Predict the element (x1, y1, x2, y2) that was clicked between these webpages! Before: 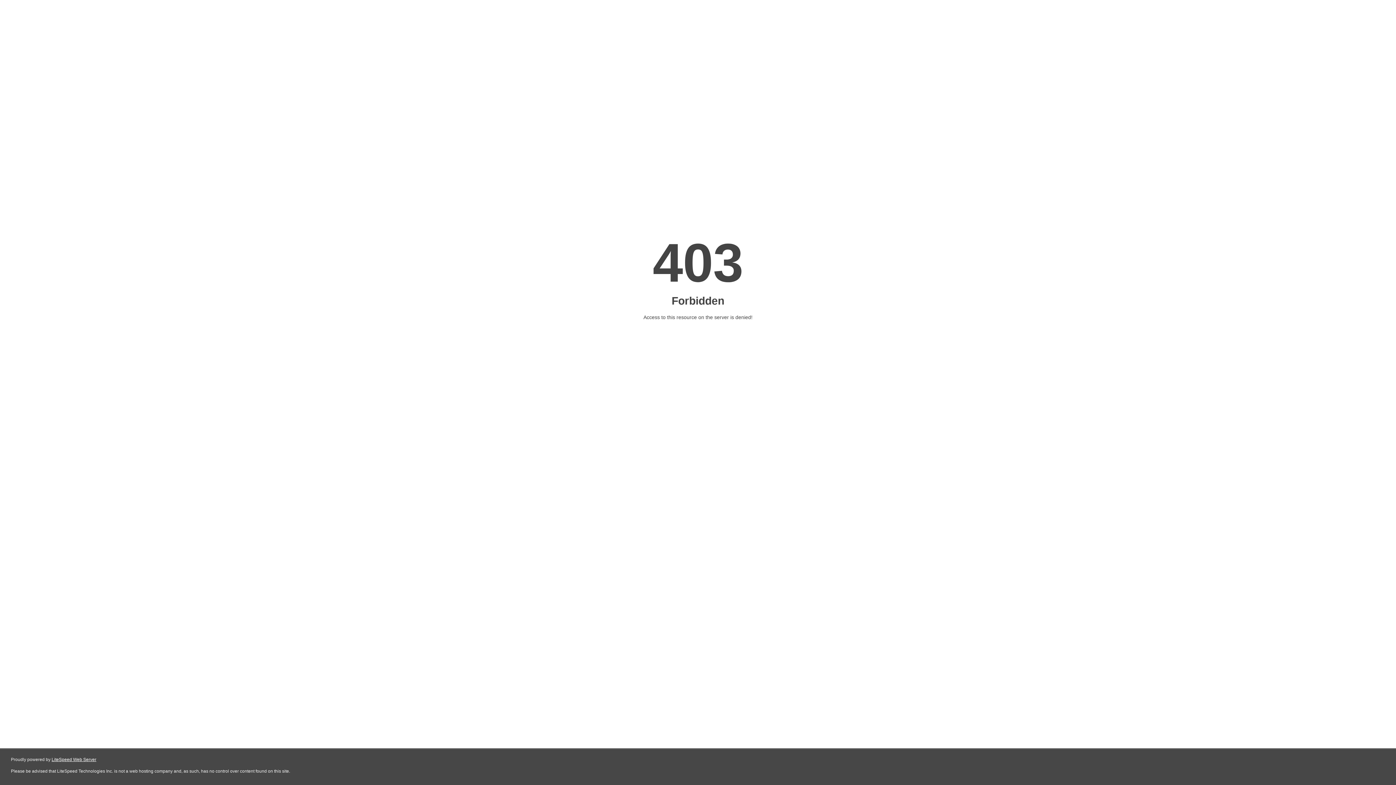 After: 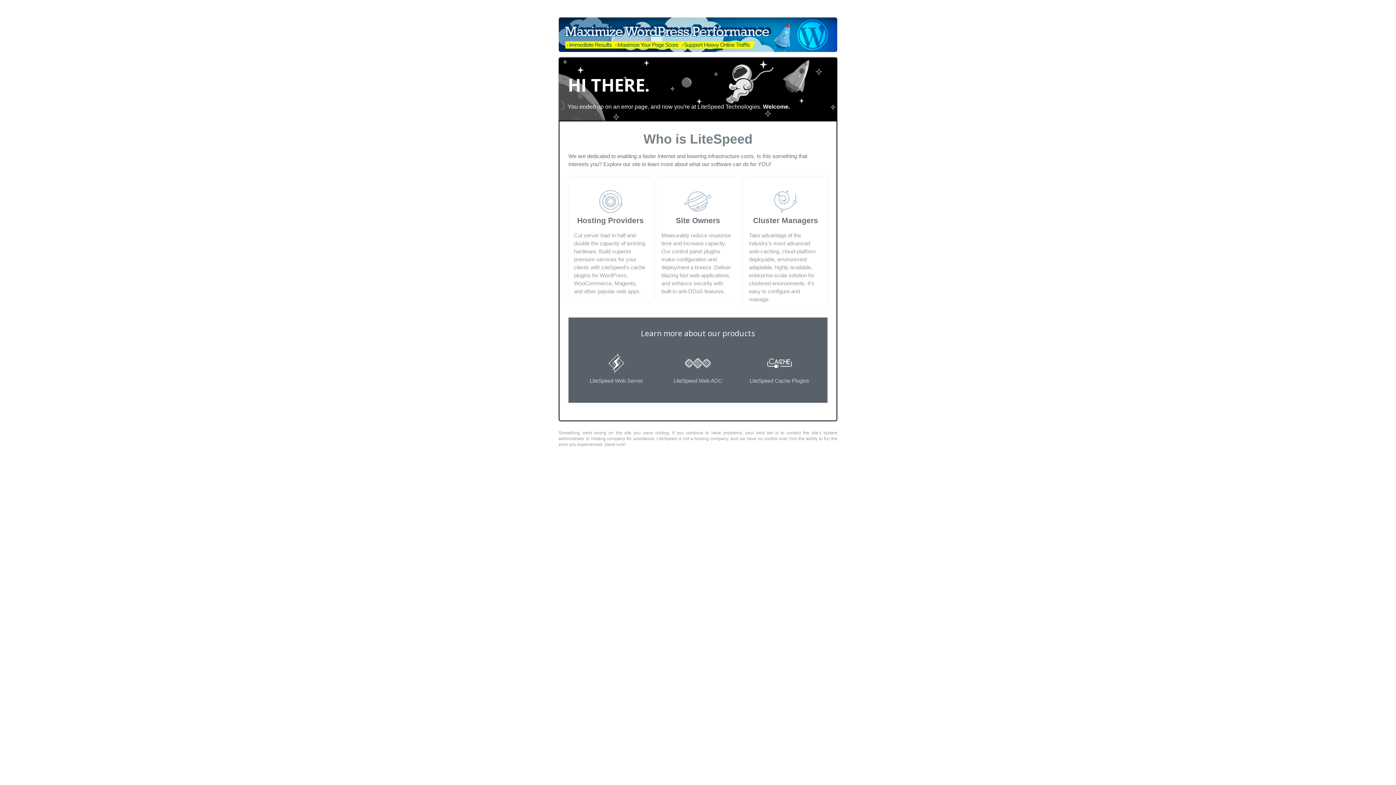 Action: label: LiteSpeed Web Server bbox: (51, 757, 96, 762)